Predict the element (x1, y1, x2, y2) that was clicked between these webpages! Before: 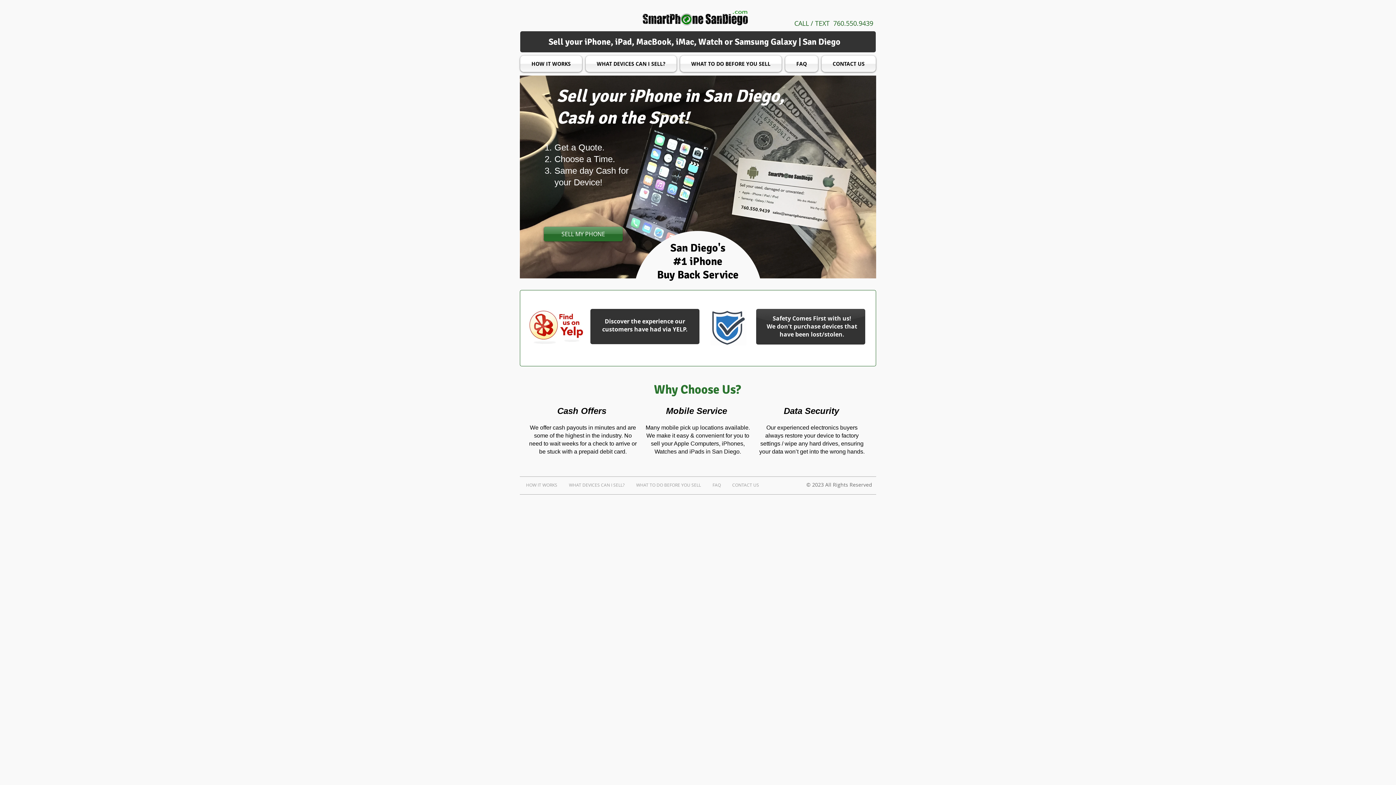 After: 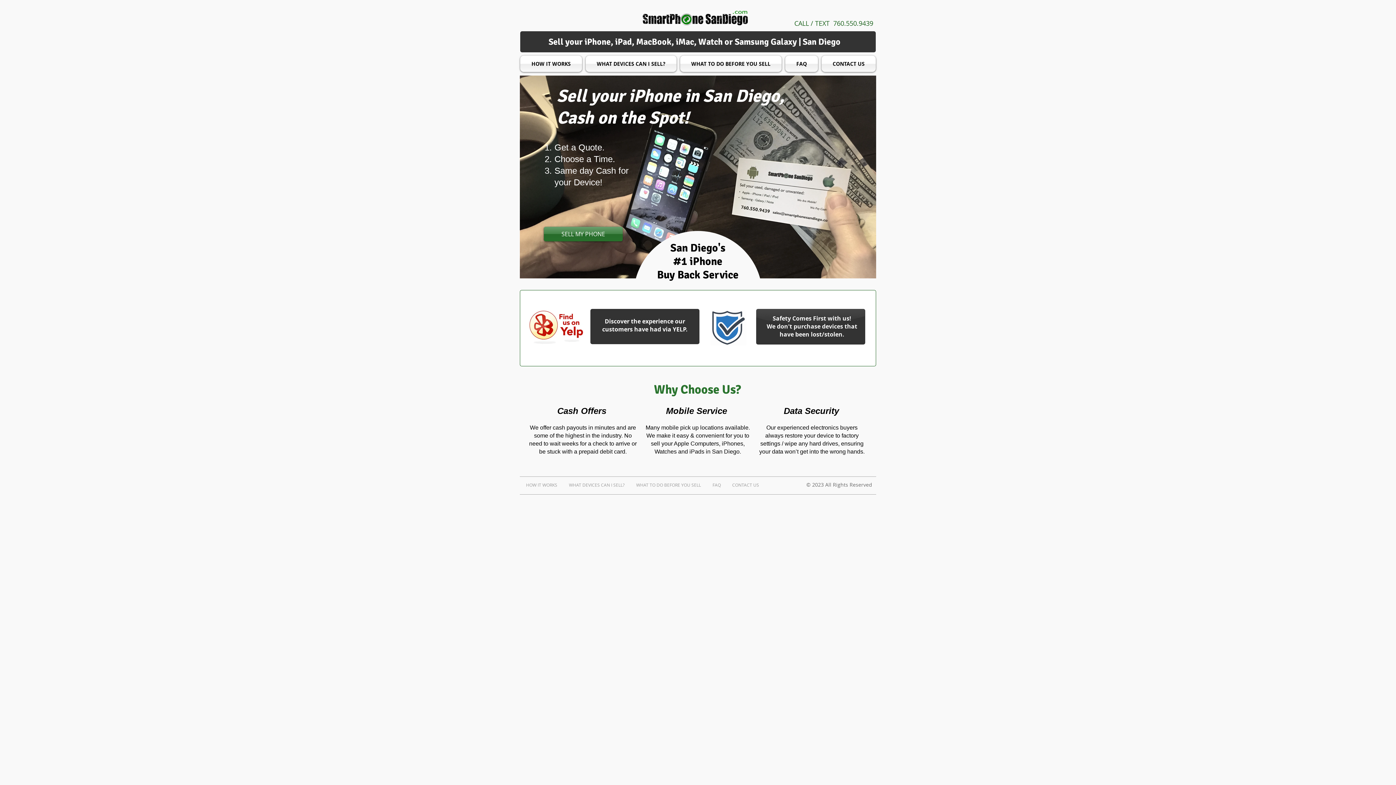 Action: label: Discover the experience our customers have had via YELP. bbox: (602, 317, 687, 333)